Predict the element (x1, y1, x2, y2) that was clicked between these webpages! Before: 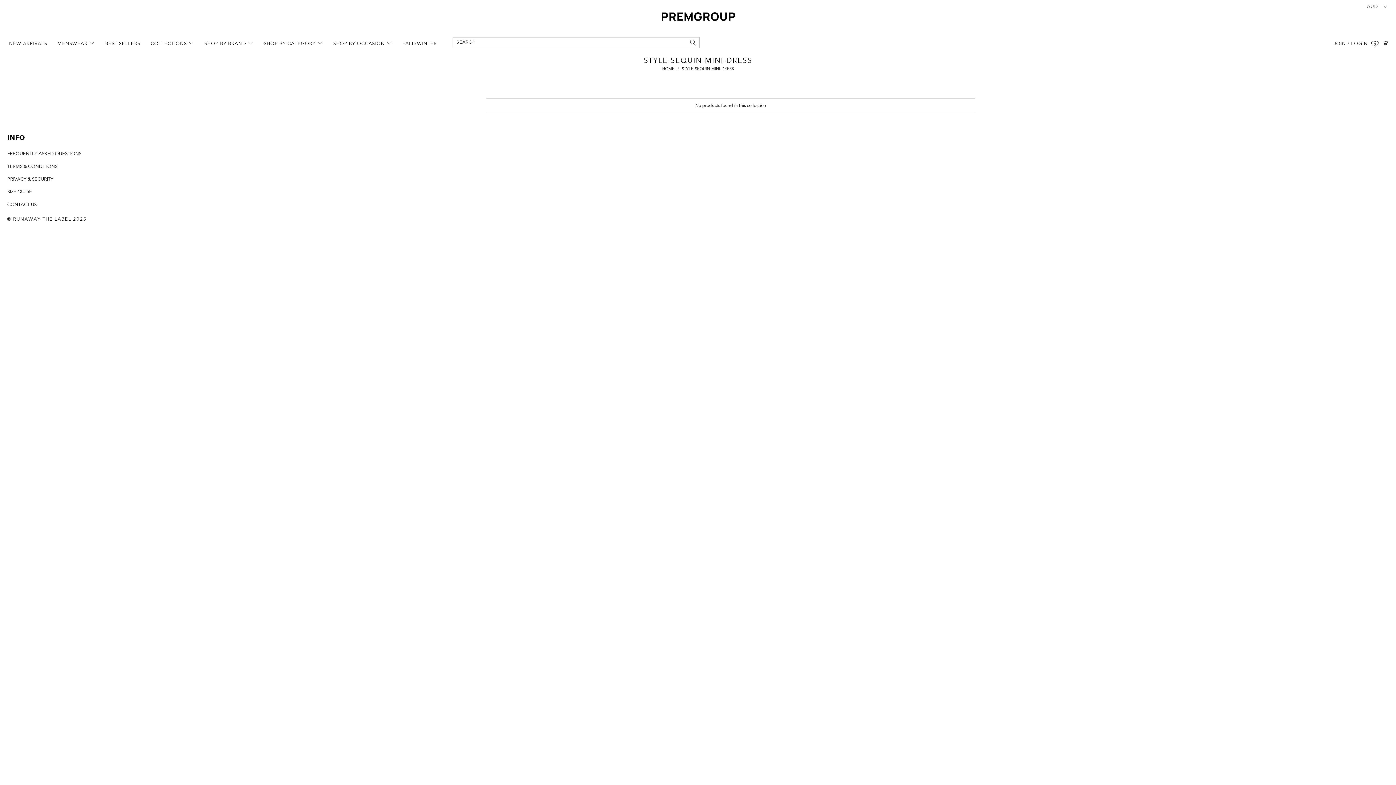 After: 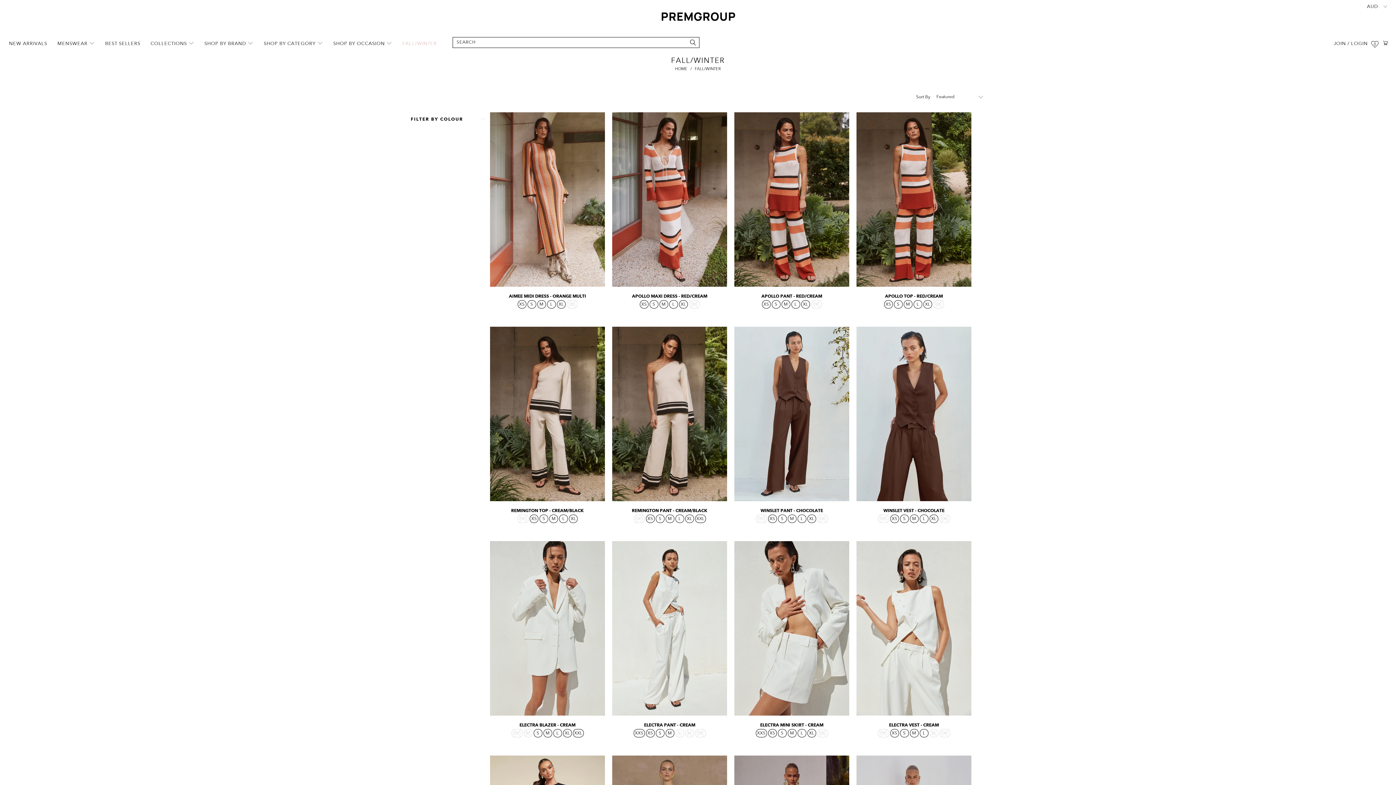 Action: label: FALL/WINTER bbox: (402, 35, 437, 51)